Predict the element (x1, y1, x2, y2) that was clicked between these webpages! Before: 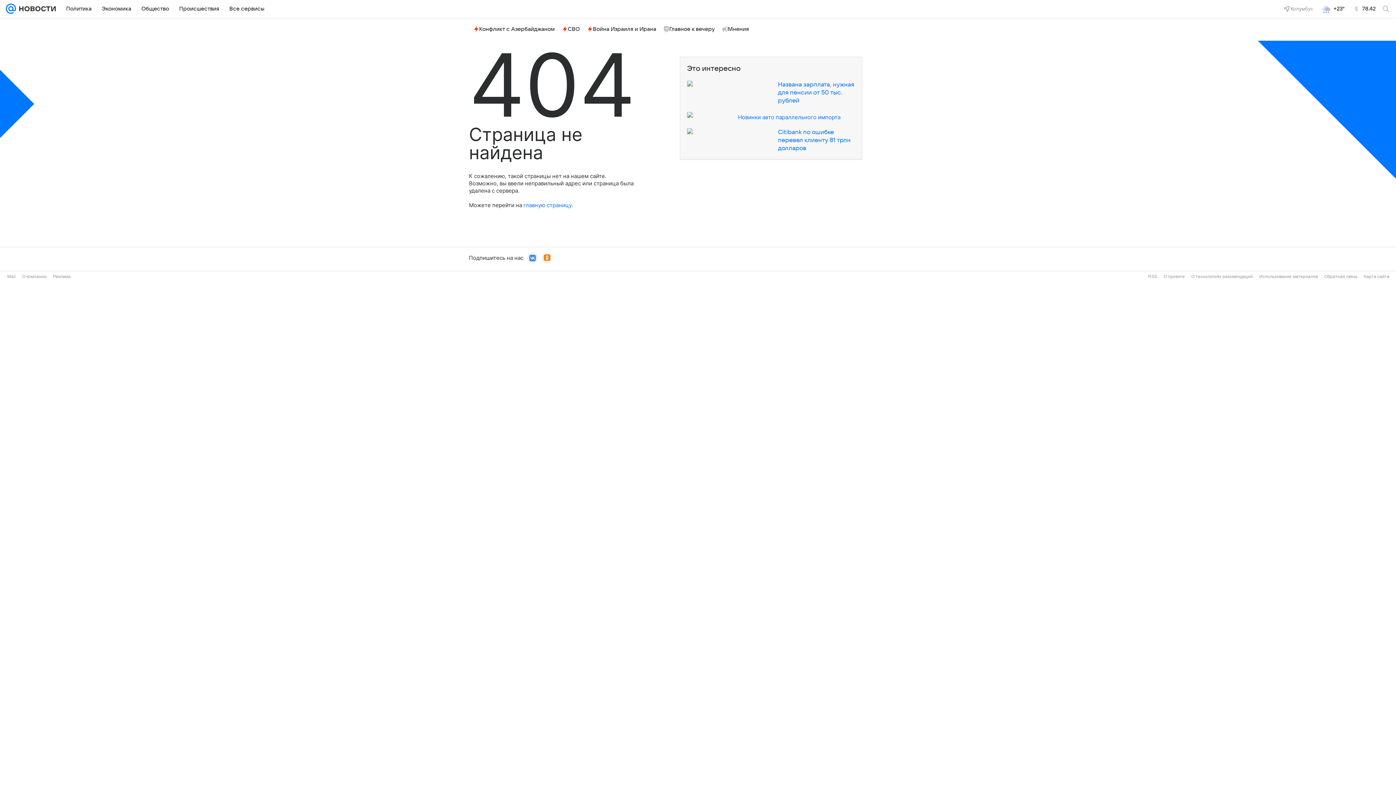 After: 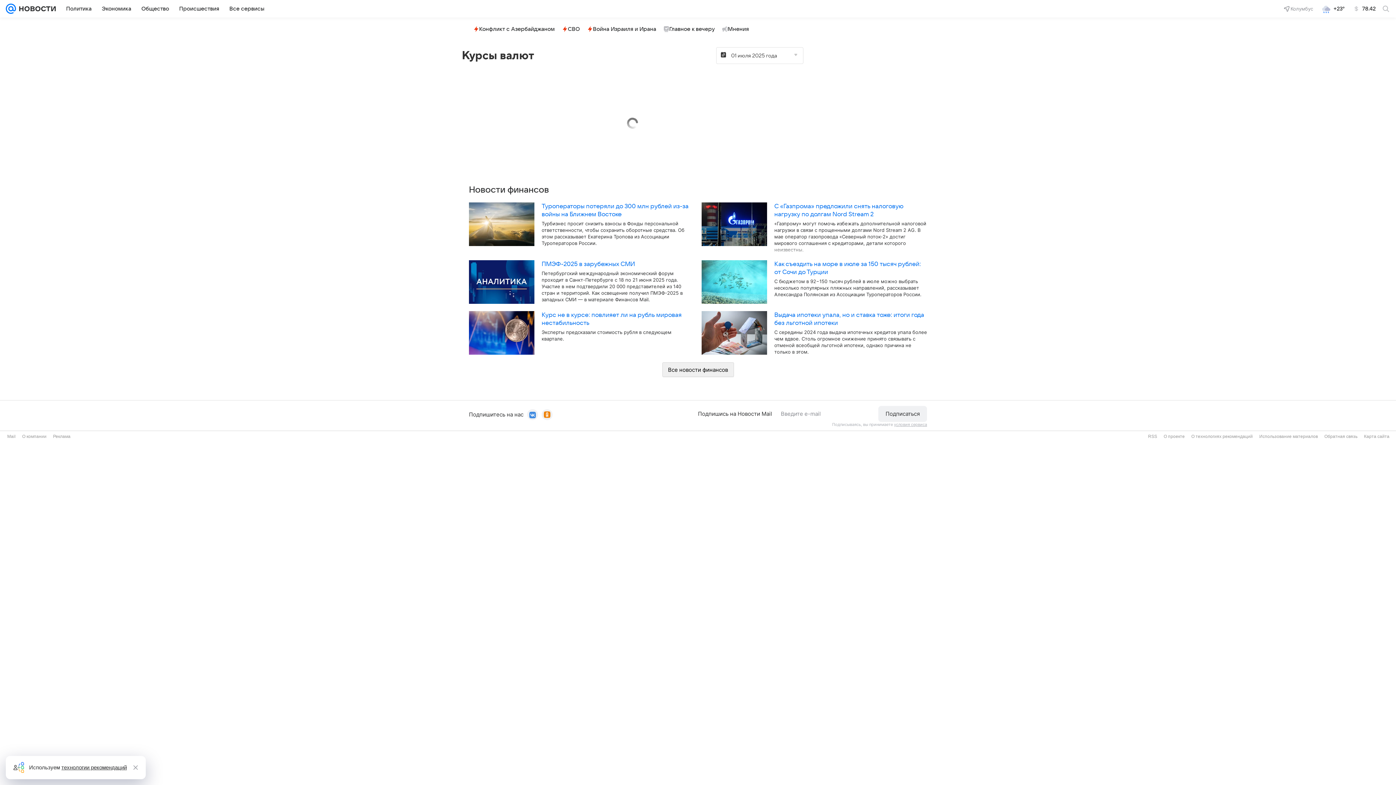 Action: label: 78.42 bbox: (1349, 2, 1380, 14)